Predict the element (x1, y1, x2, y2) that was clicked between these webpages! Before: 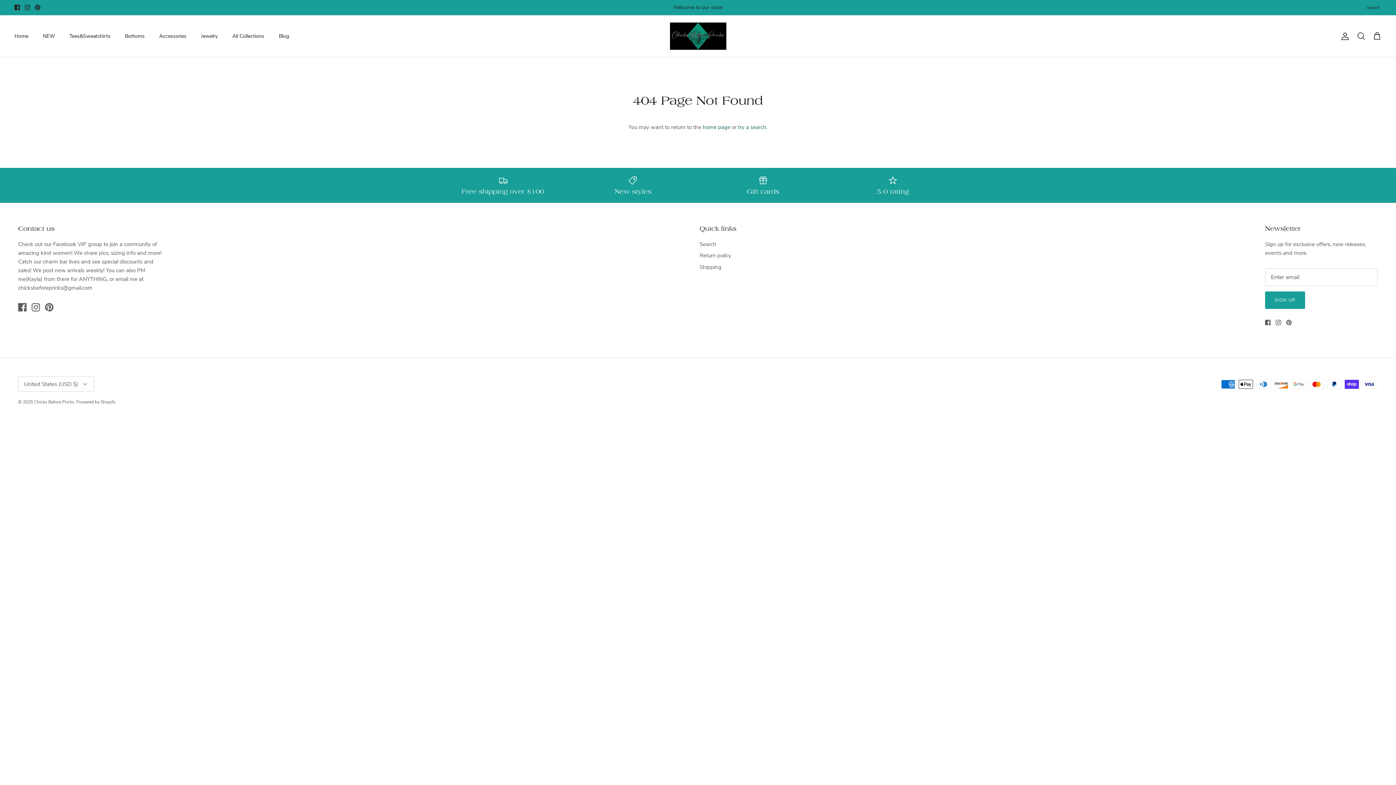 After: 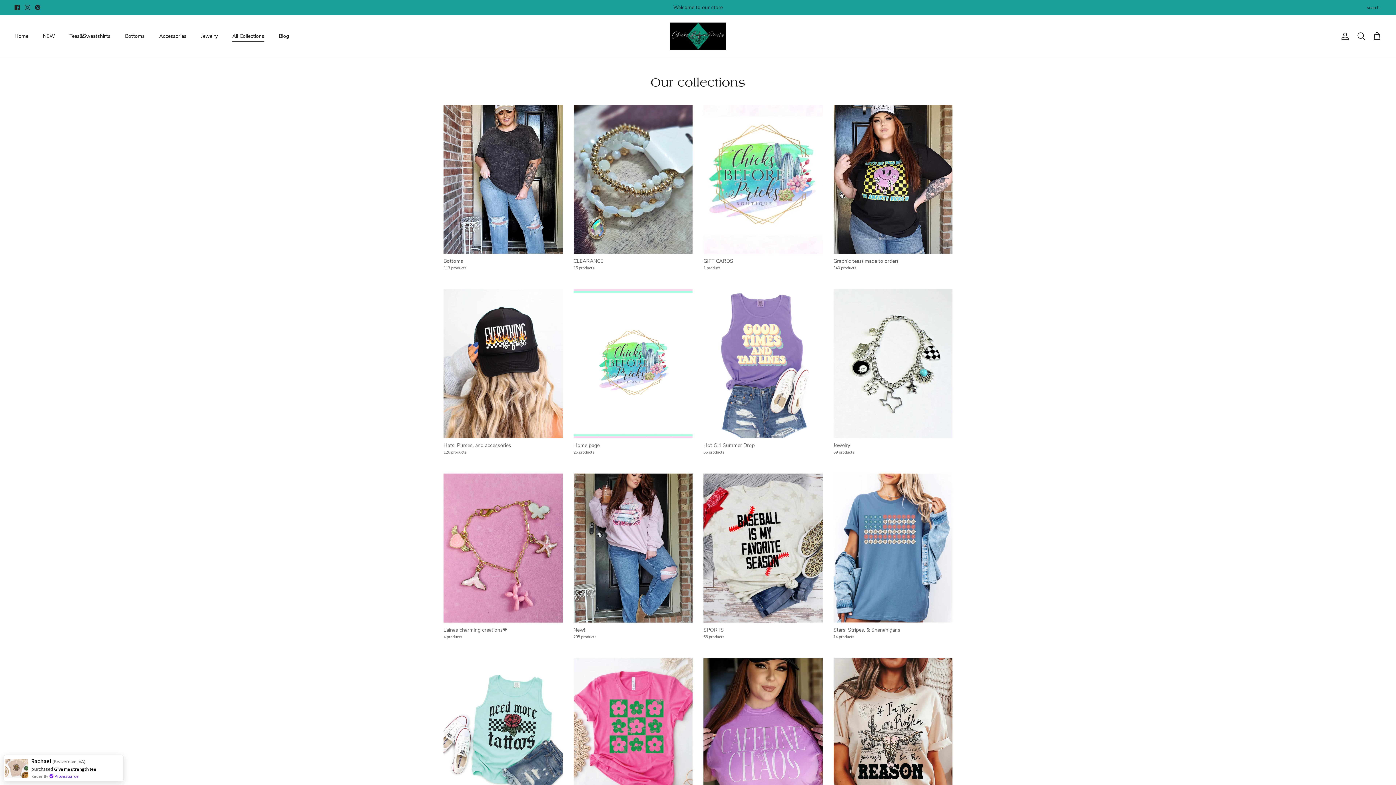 Action: bbox: (573, 175, 692, 195) label: New styles